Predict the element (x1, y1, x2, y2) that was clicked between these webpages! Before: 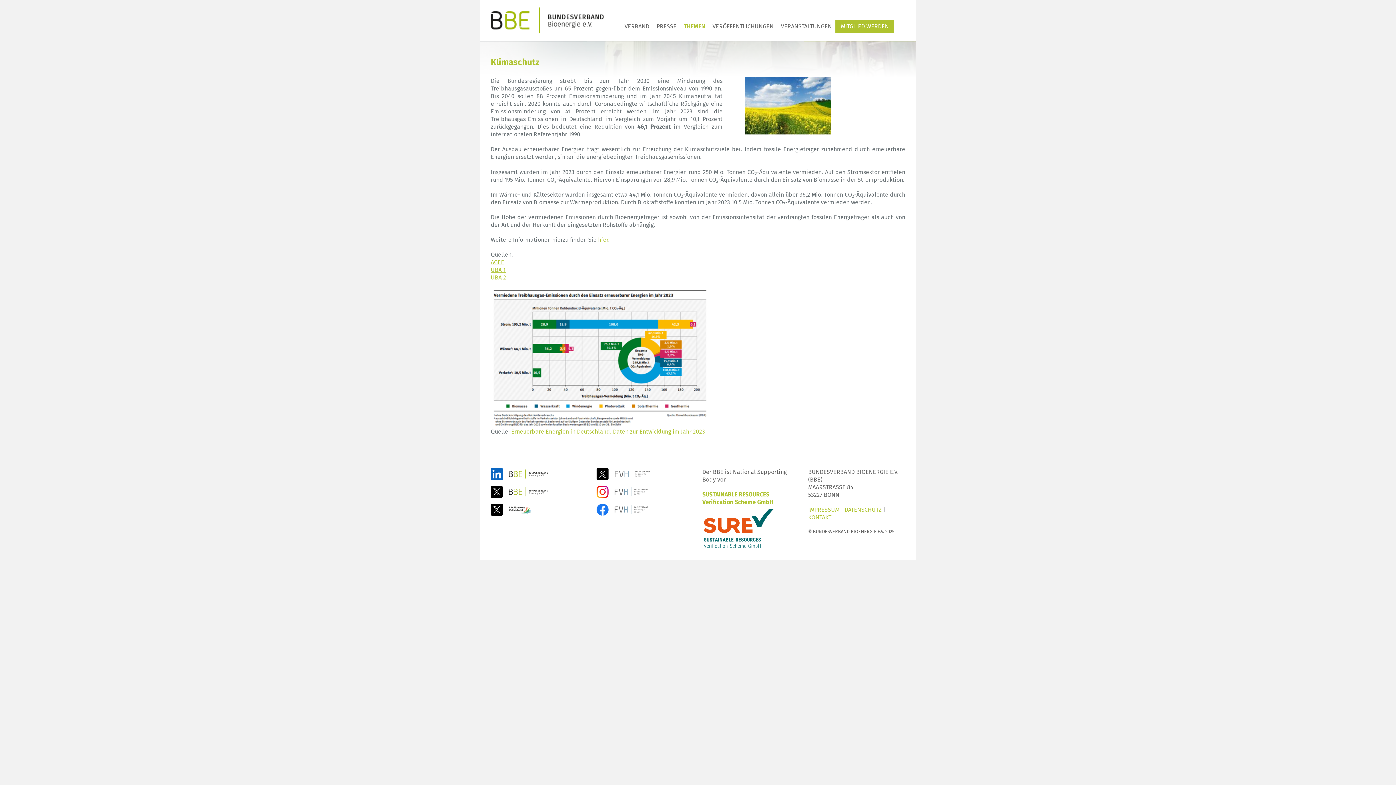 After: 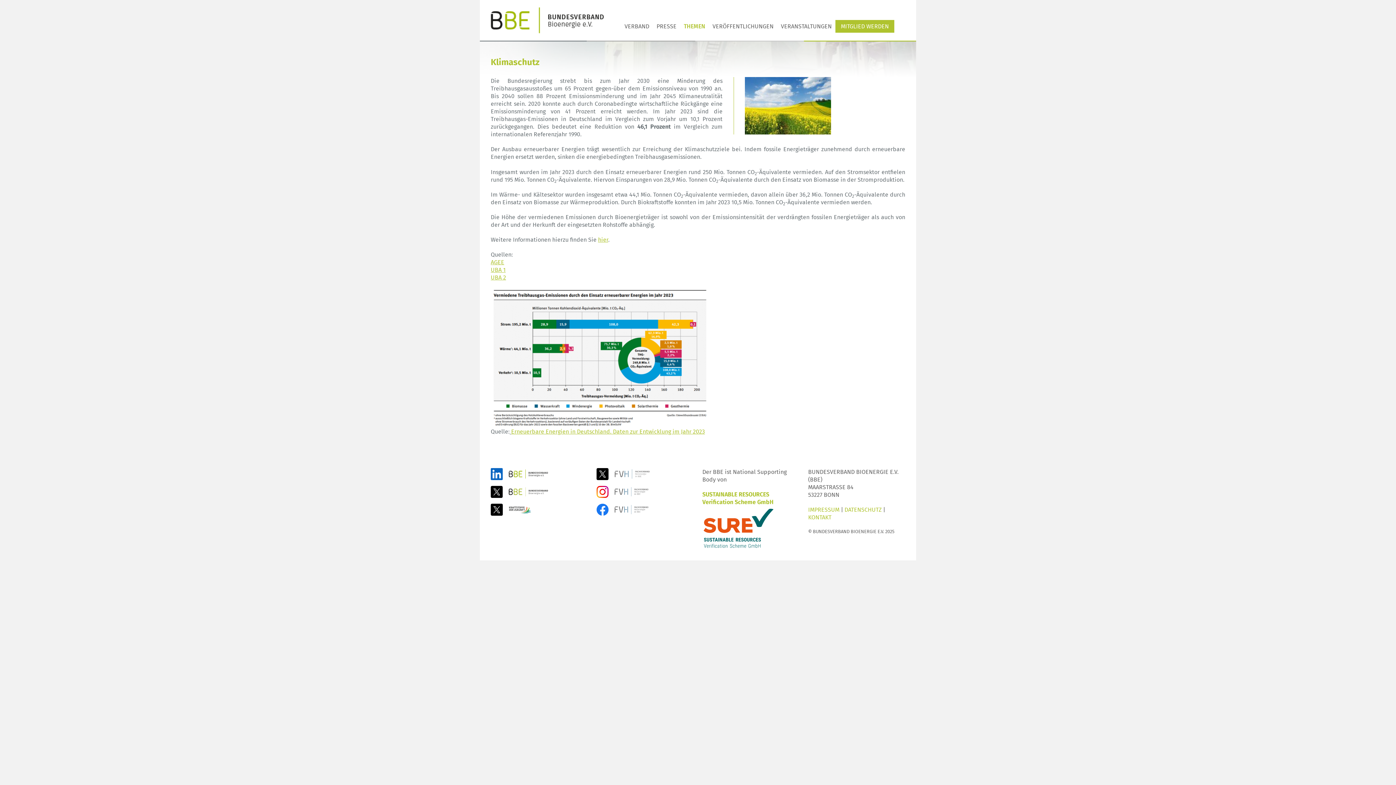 Action: bbox: (490, 503, 588, 515)